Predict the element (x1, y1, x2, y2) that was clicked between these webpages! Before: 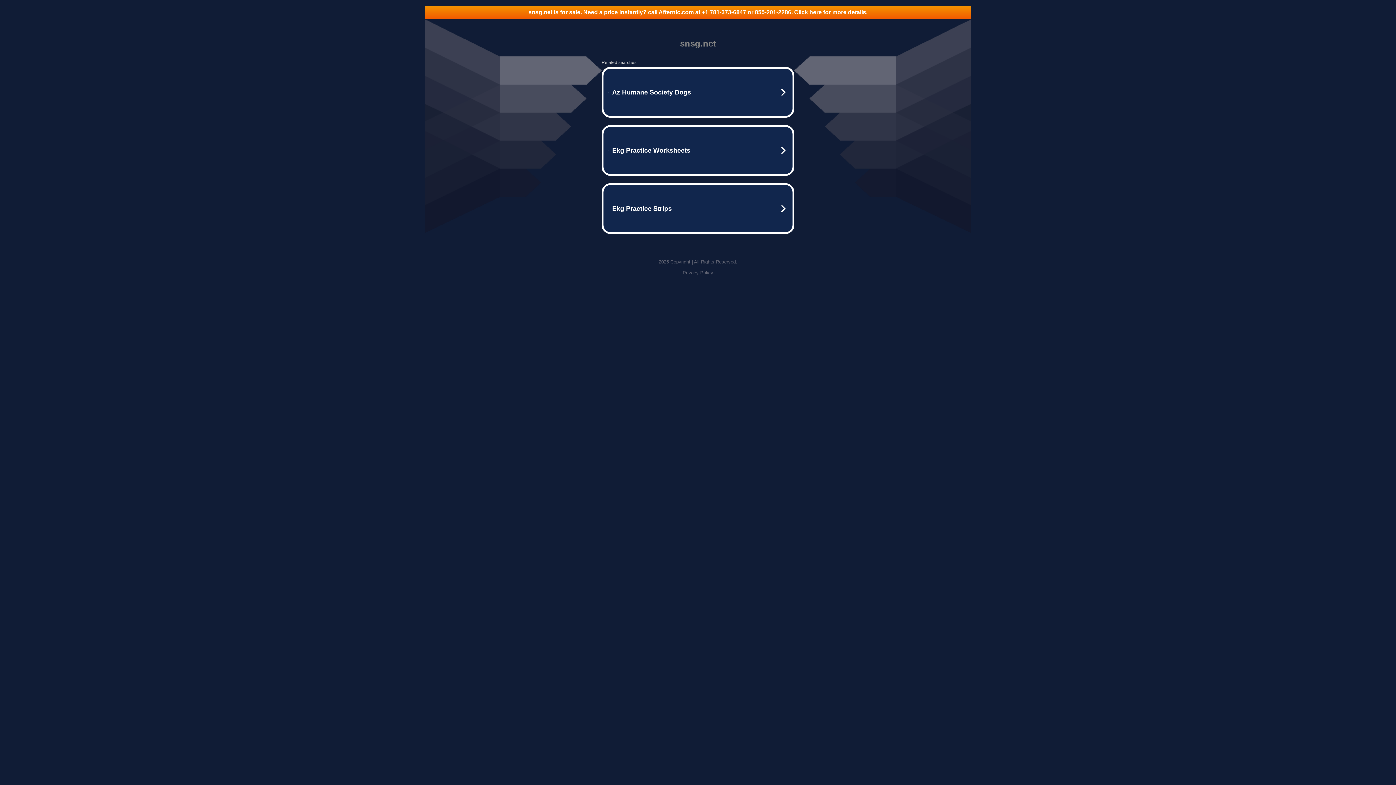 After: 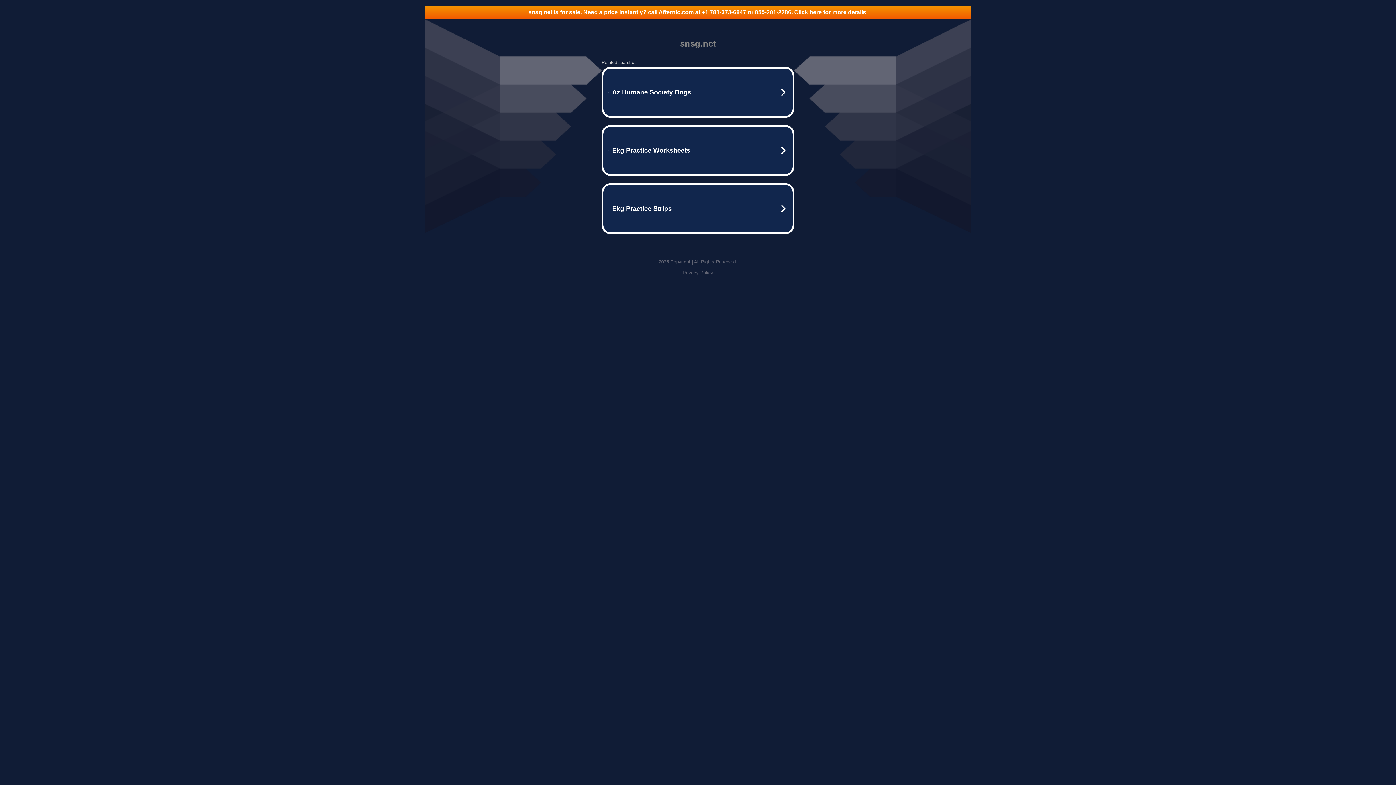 Action: label: Privacy Policy bbox: (682, 270, 713, 275)